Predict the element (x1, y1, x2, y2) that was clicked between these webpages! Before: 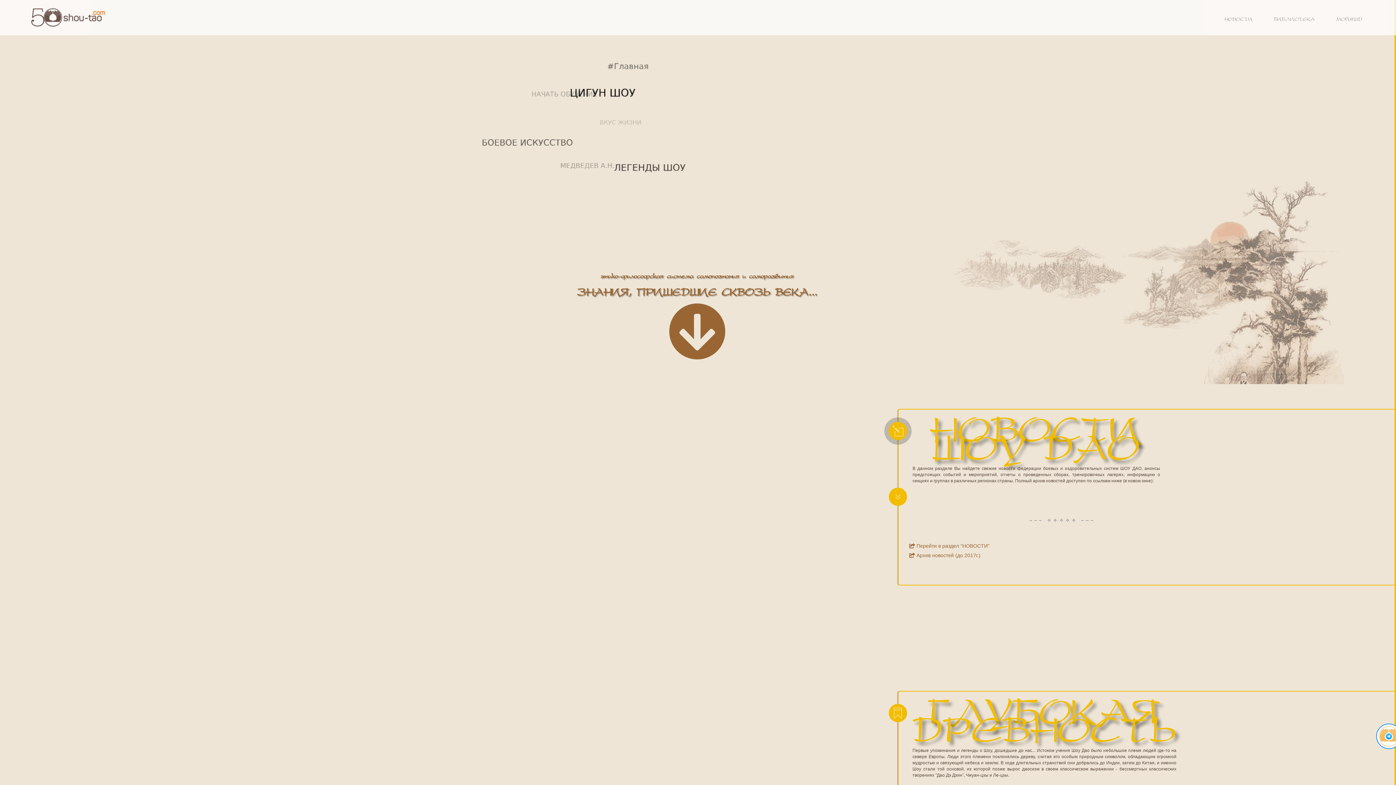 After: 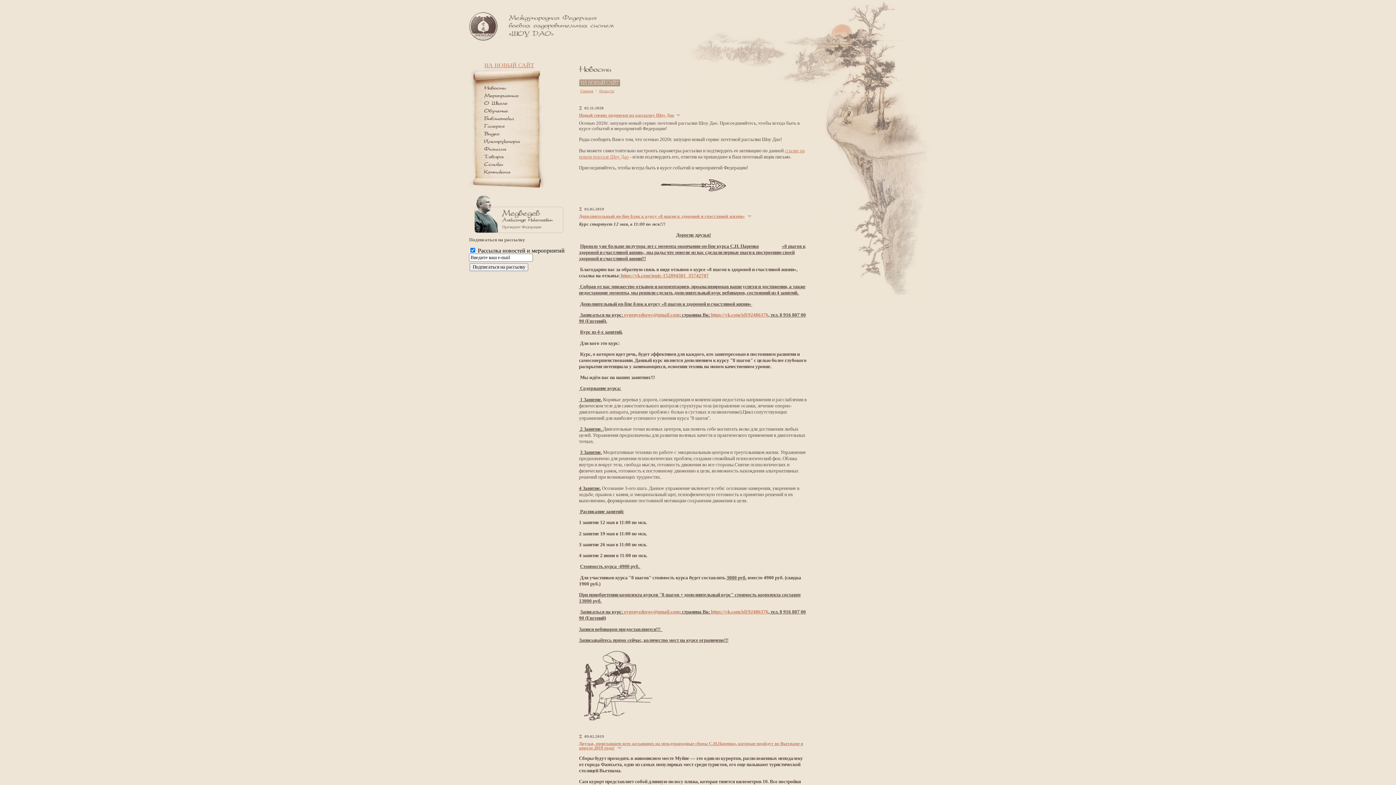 Action: label:  Архив новостей (до 2017г.) bbox: (909, 552, 980, 558)